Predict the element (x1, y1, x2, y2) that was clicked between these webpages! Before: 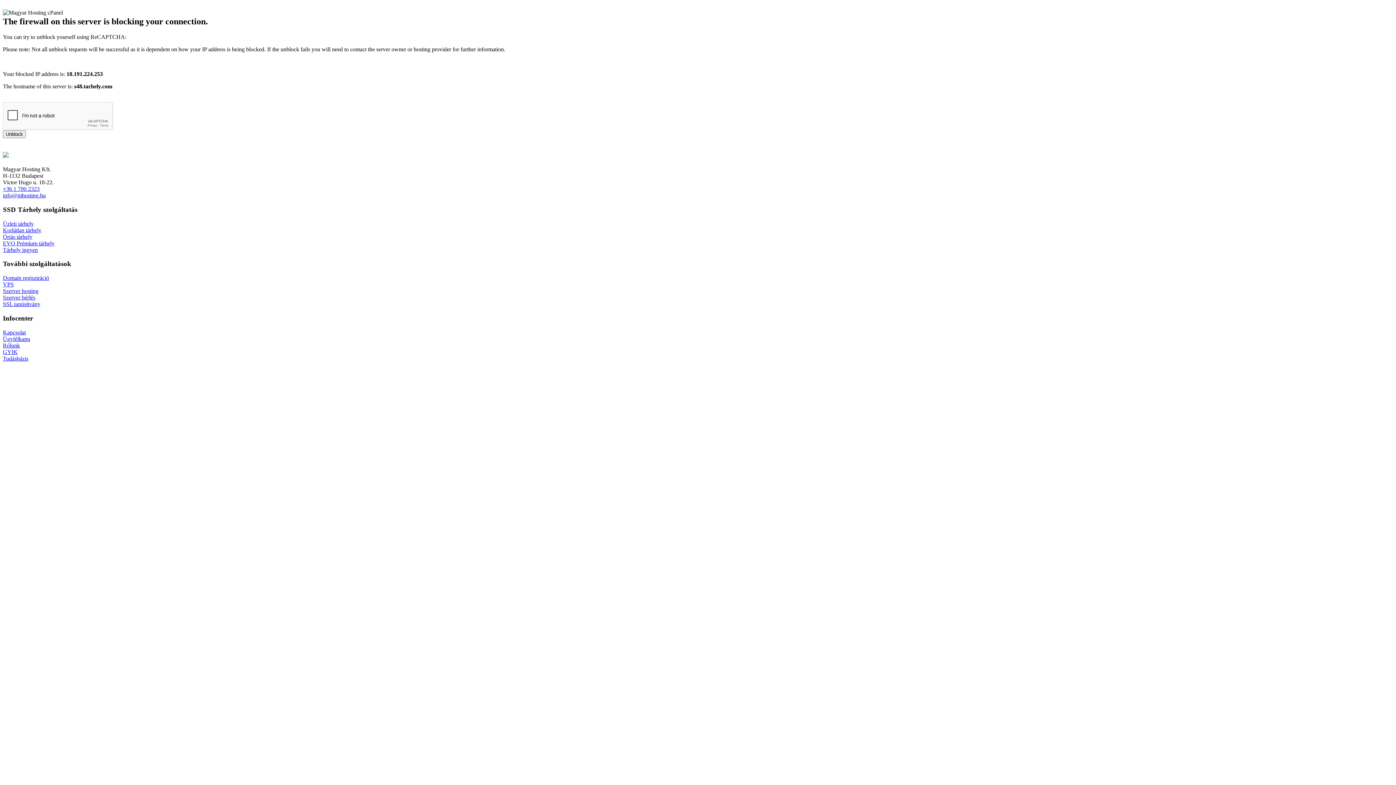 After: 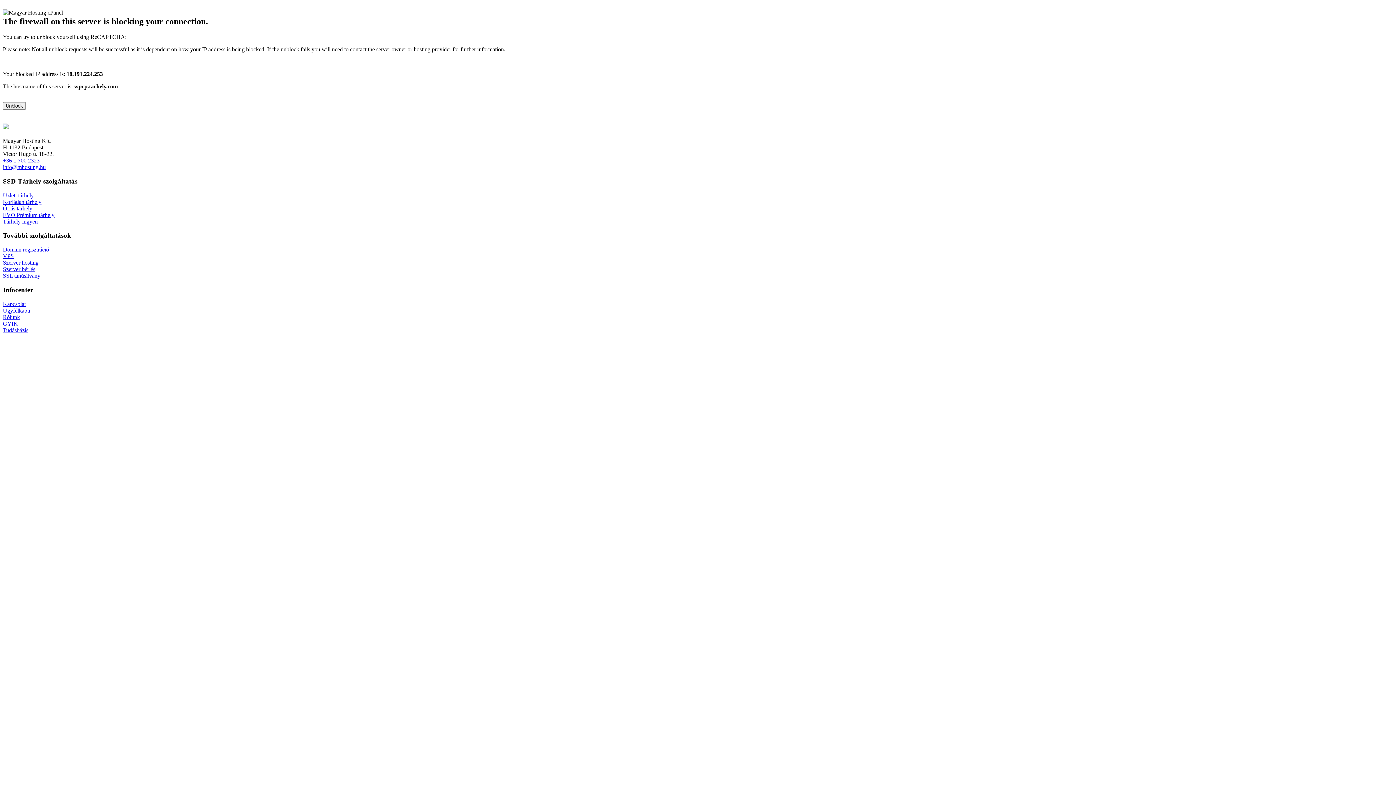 Action: label: Üzleti tárhely bbox: (2, 220, 33, 226)